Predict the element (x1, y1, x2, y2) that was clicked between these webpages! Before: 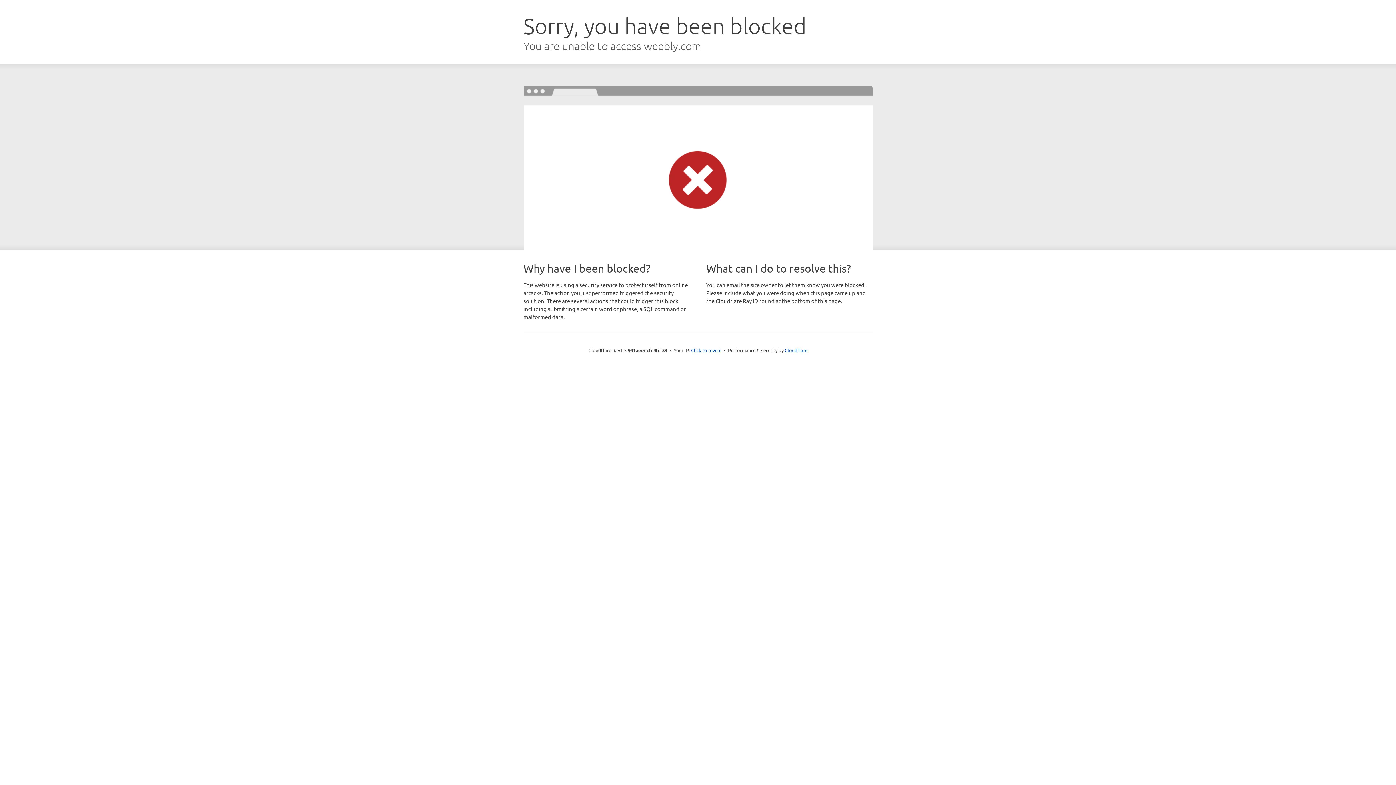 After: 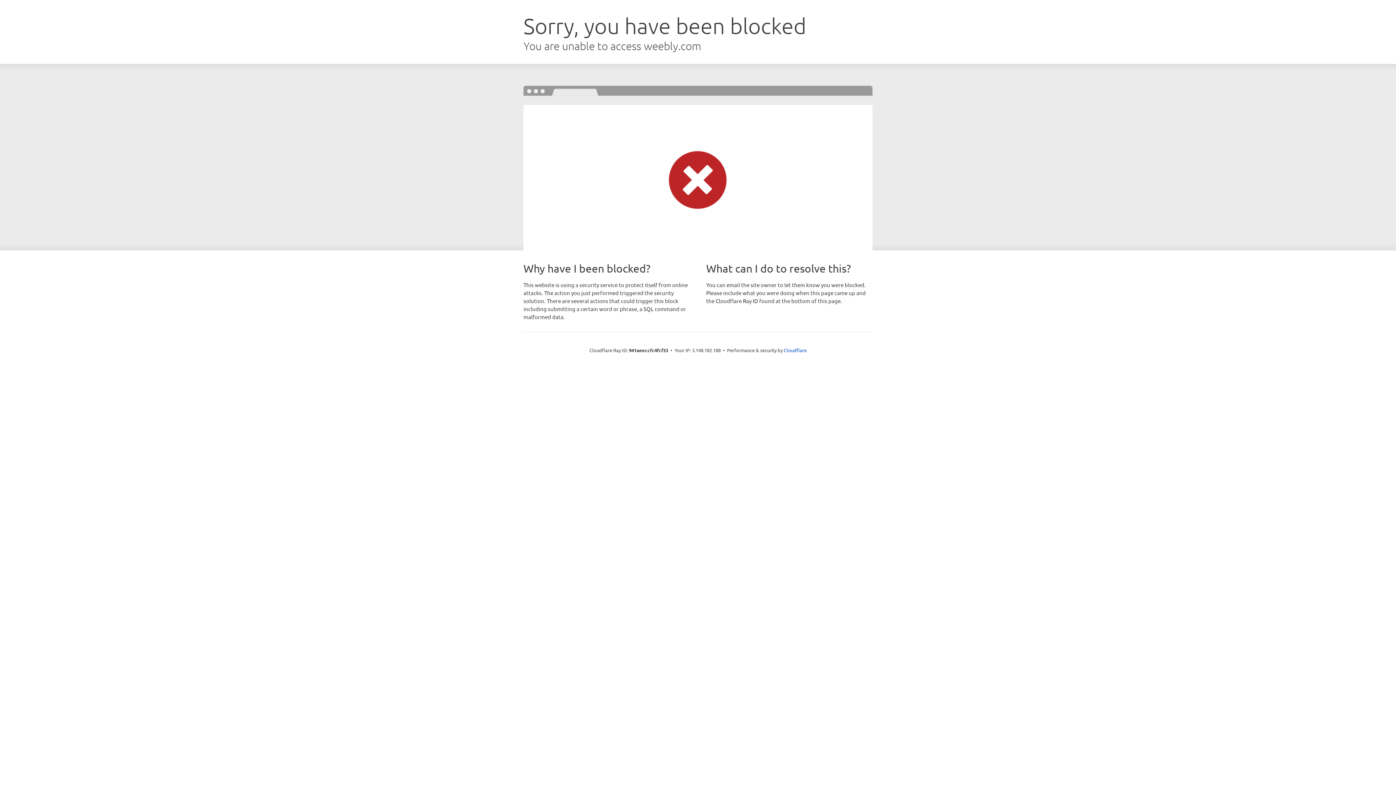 Action: label: Click to reveal bbox: (691, 346, 721, 353)